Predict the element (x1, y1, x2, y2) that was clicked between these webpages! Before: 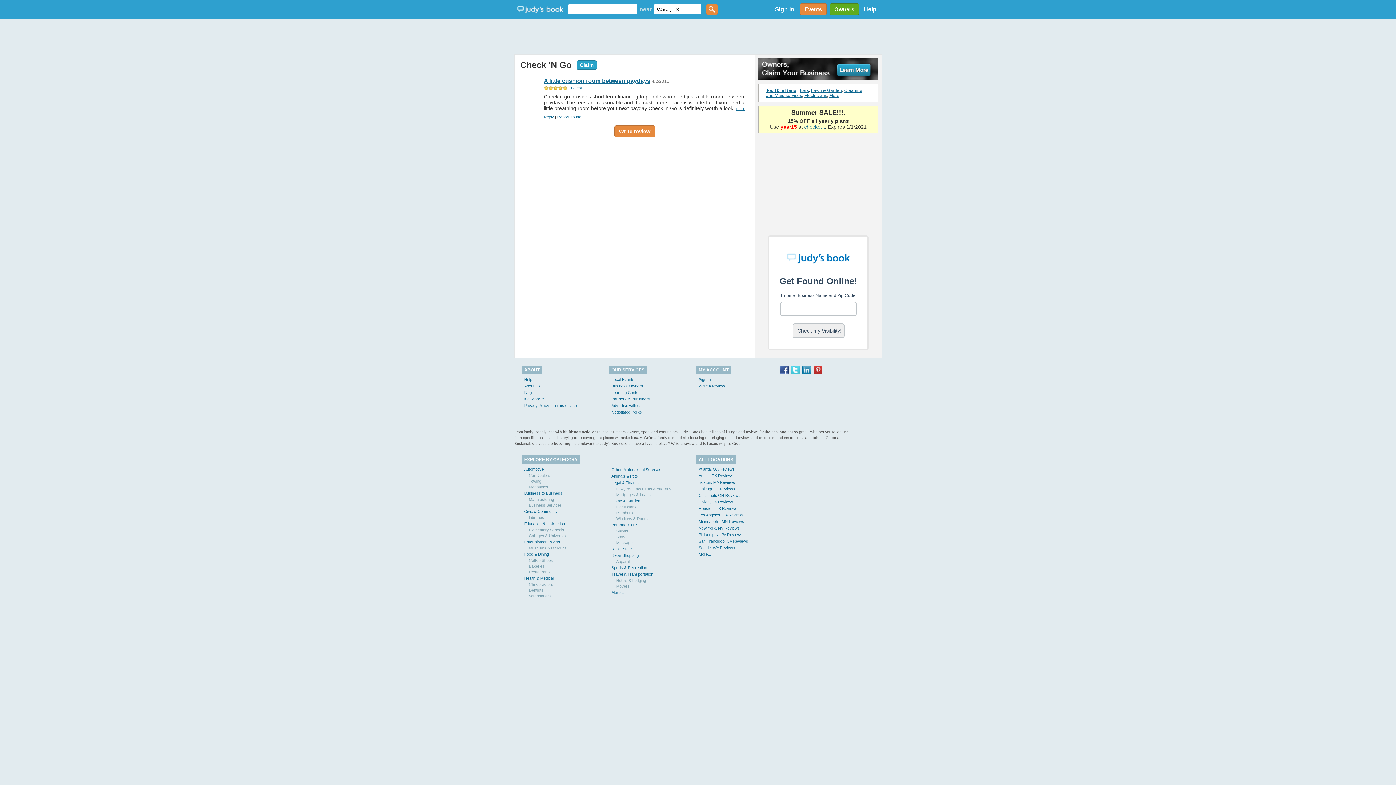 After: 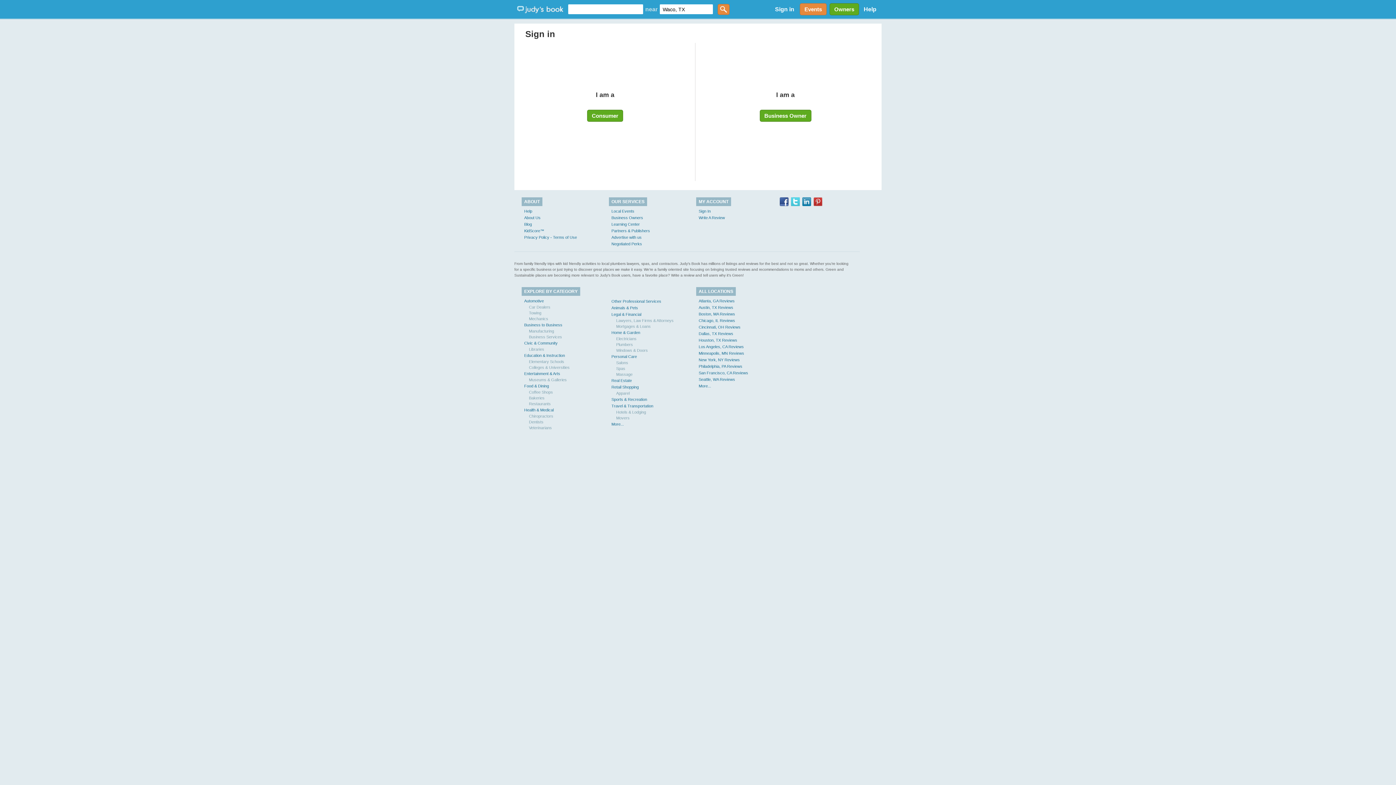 Action: label: Sign in bbox: (770, 6, 798, 12)